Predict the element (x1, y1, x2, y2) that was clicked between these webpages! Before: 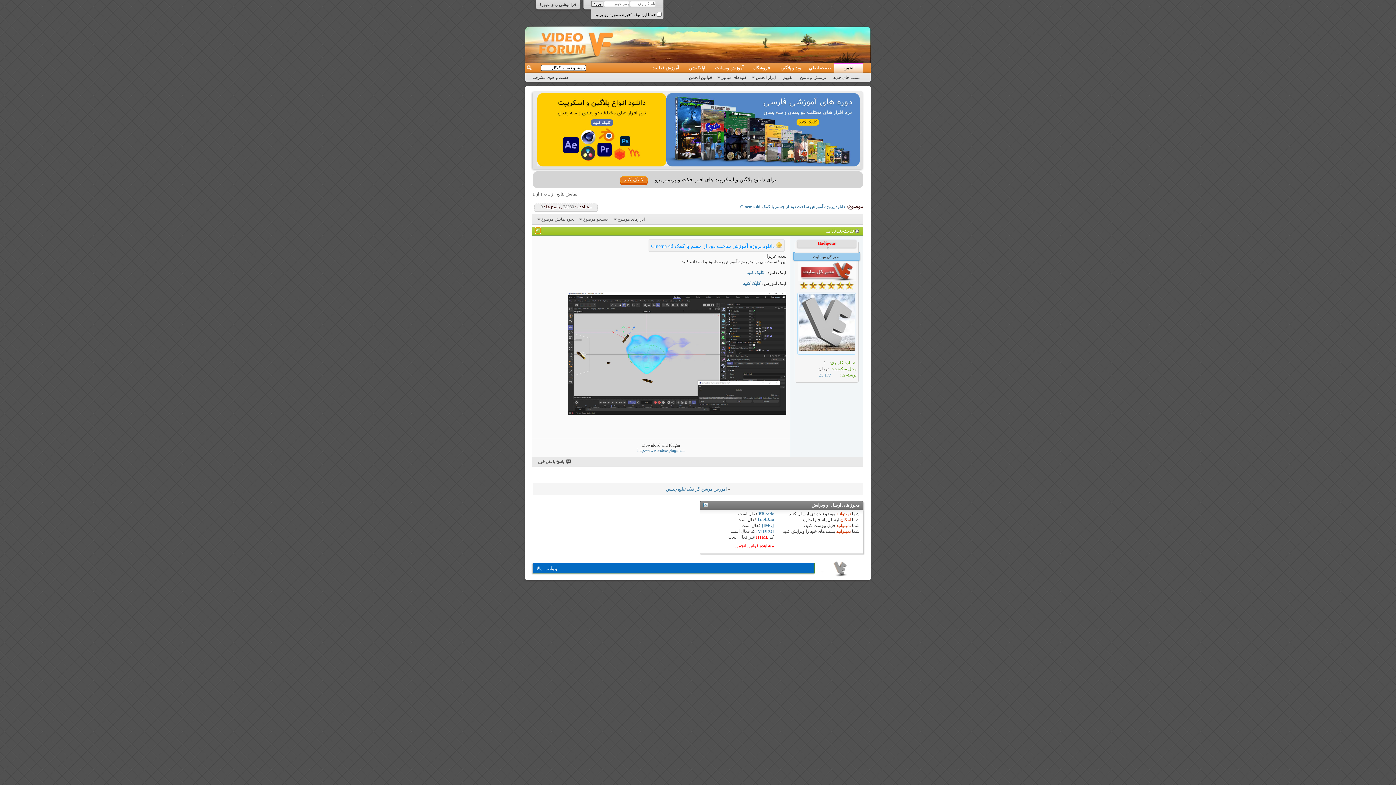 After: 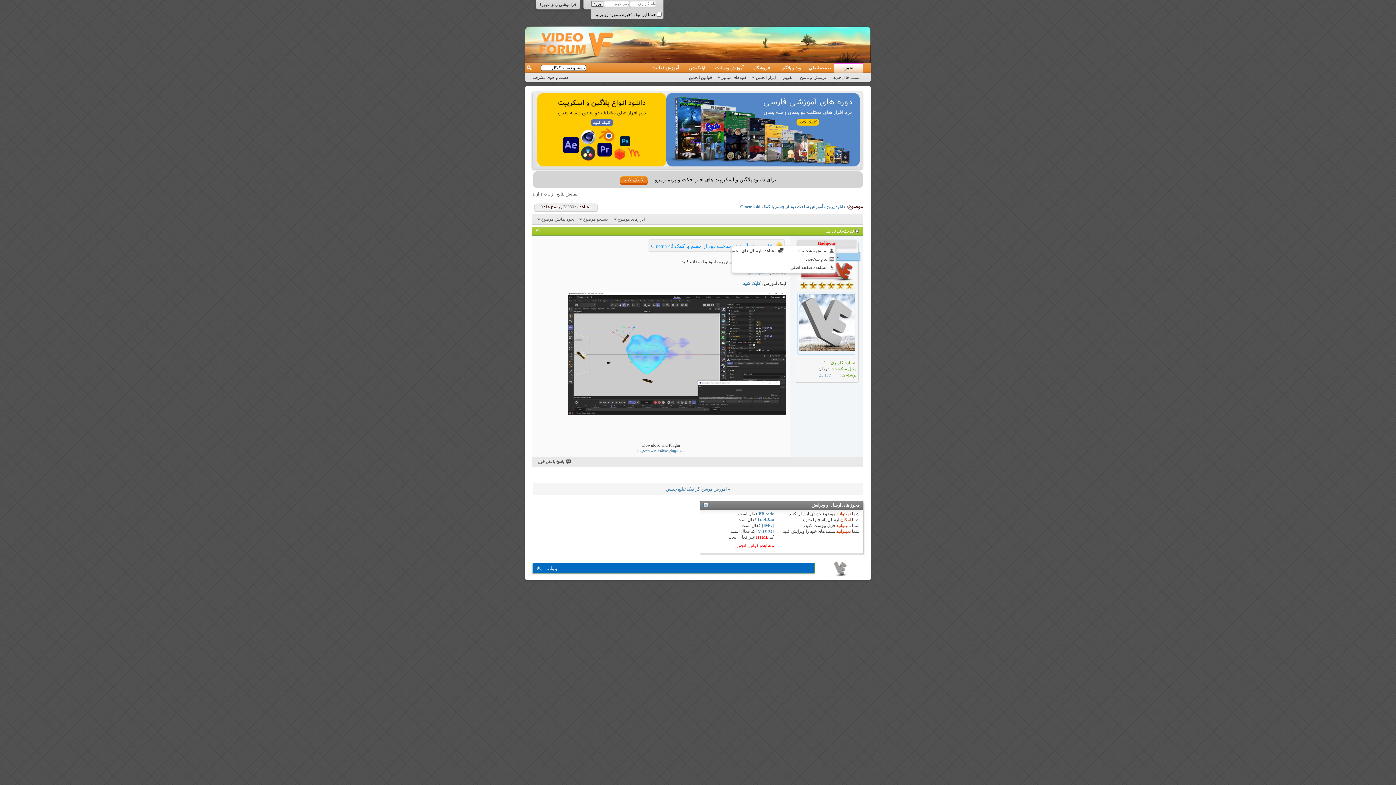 Action: bbox: (817, 240, 836, 245) label: Hadipour